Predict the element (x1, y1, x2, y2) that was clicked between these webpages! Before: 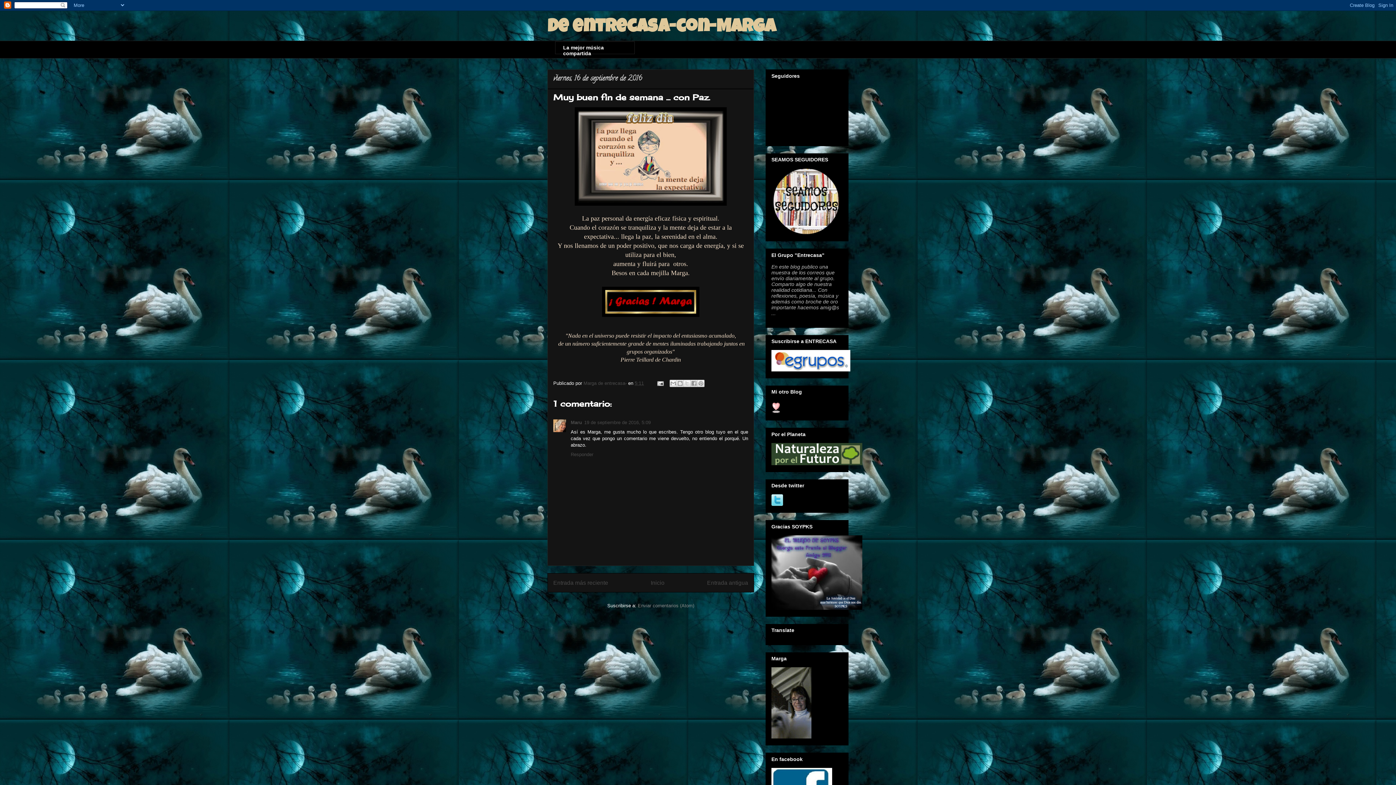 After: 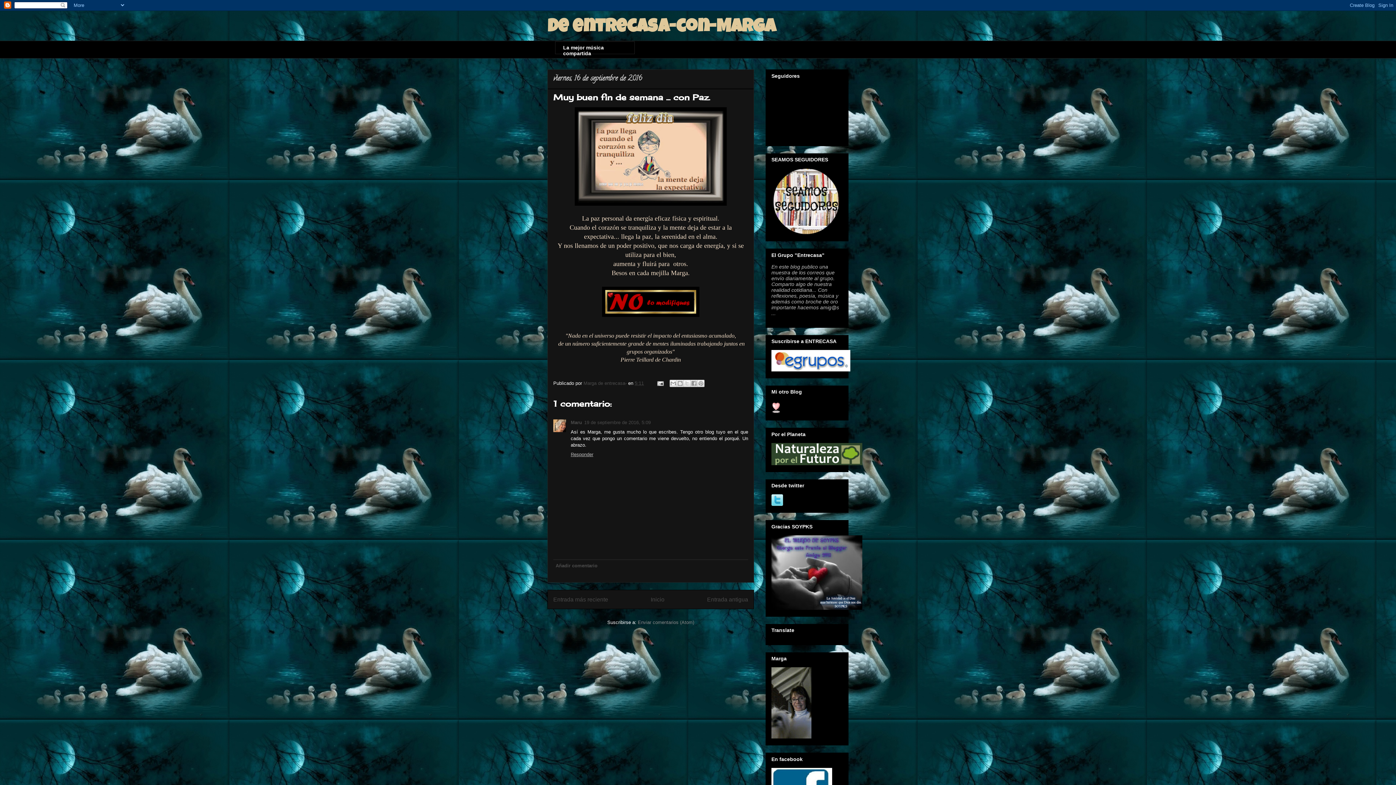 Action: label: Responder bbox: (570, 450, 595, 457)